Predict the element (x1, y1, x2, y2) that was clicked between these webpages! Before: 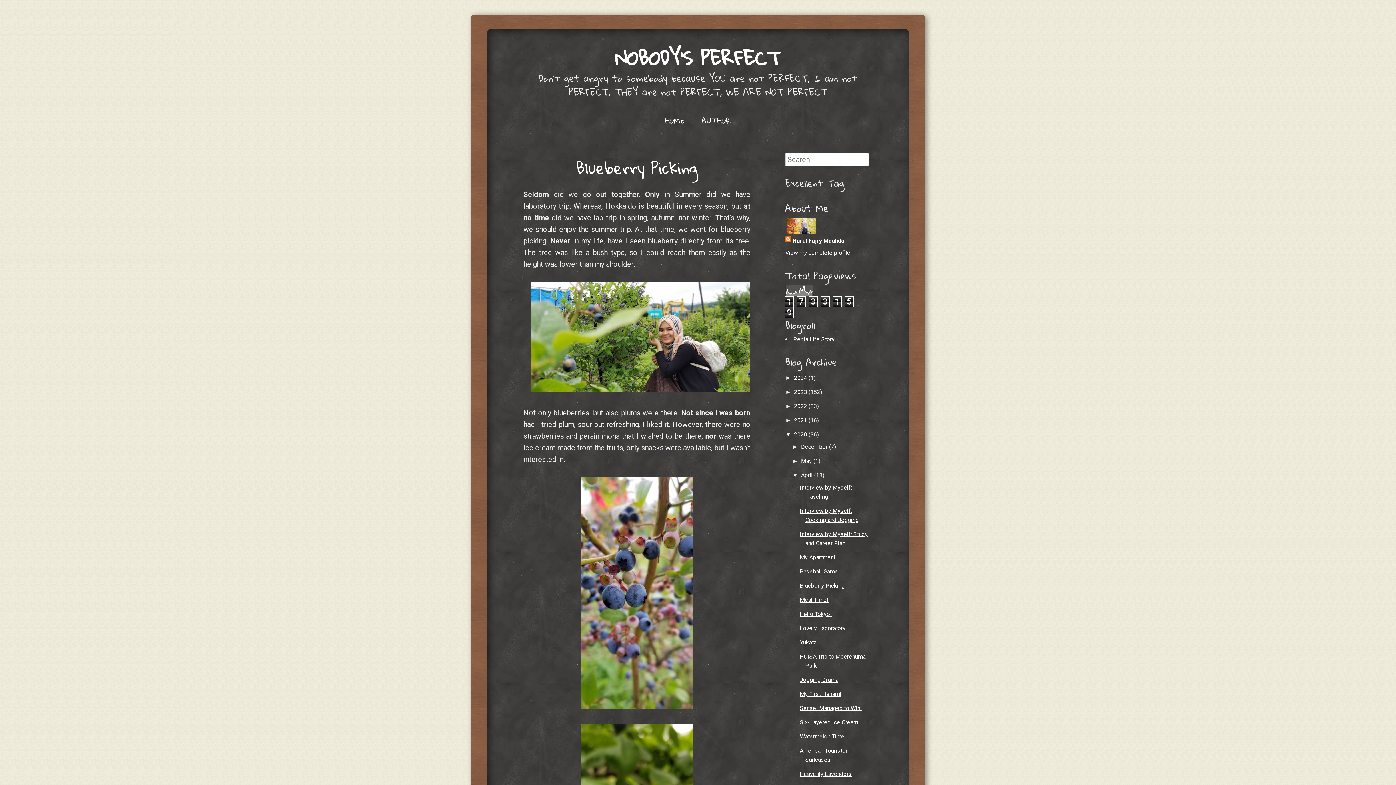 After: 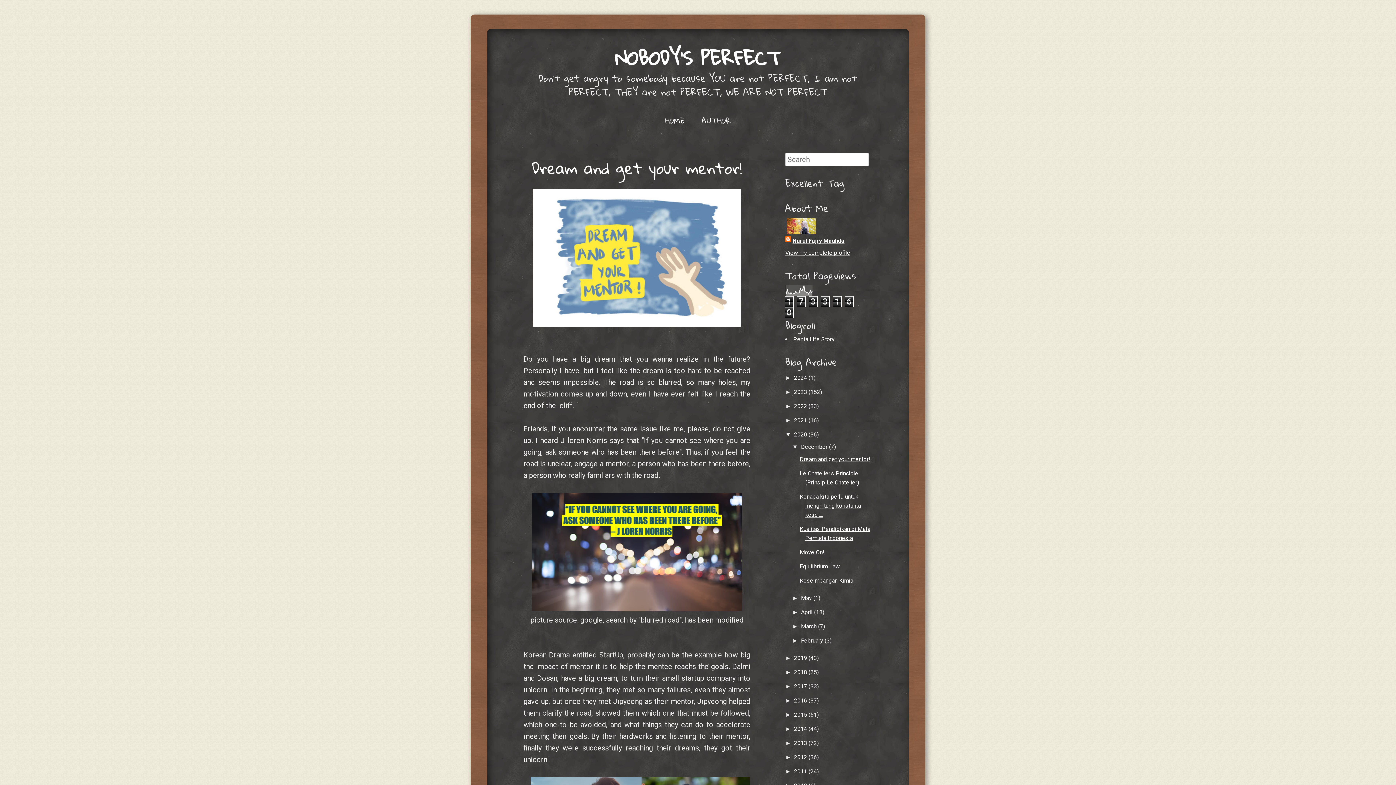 Action: bbox: (801, 443, 829, 450) label: December 